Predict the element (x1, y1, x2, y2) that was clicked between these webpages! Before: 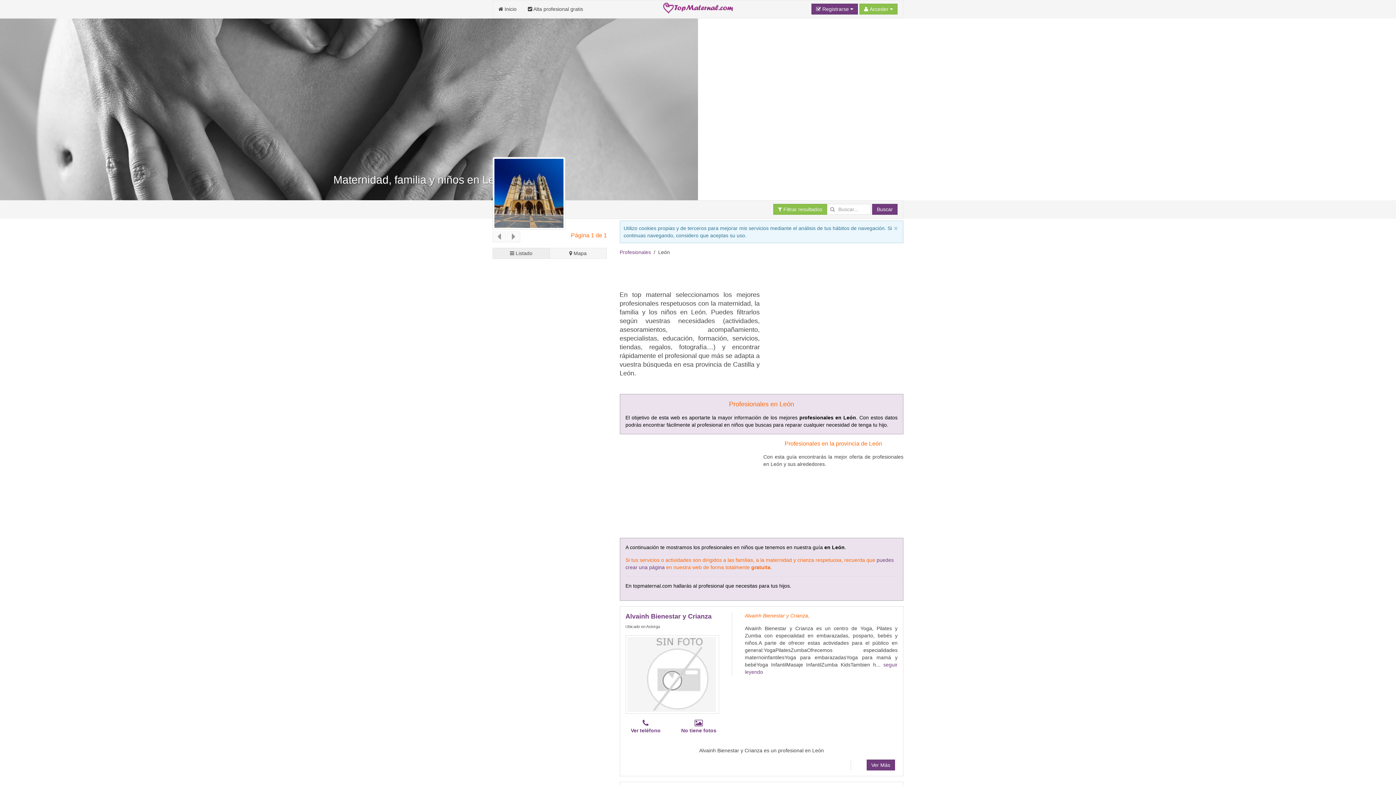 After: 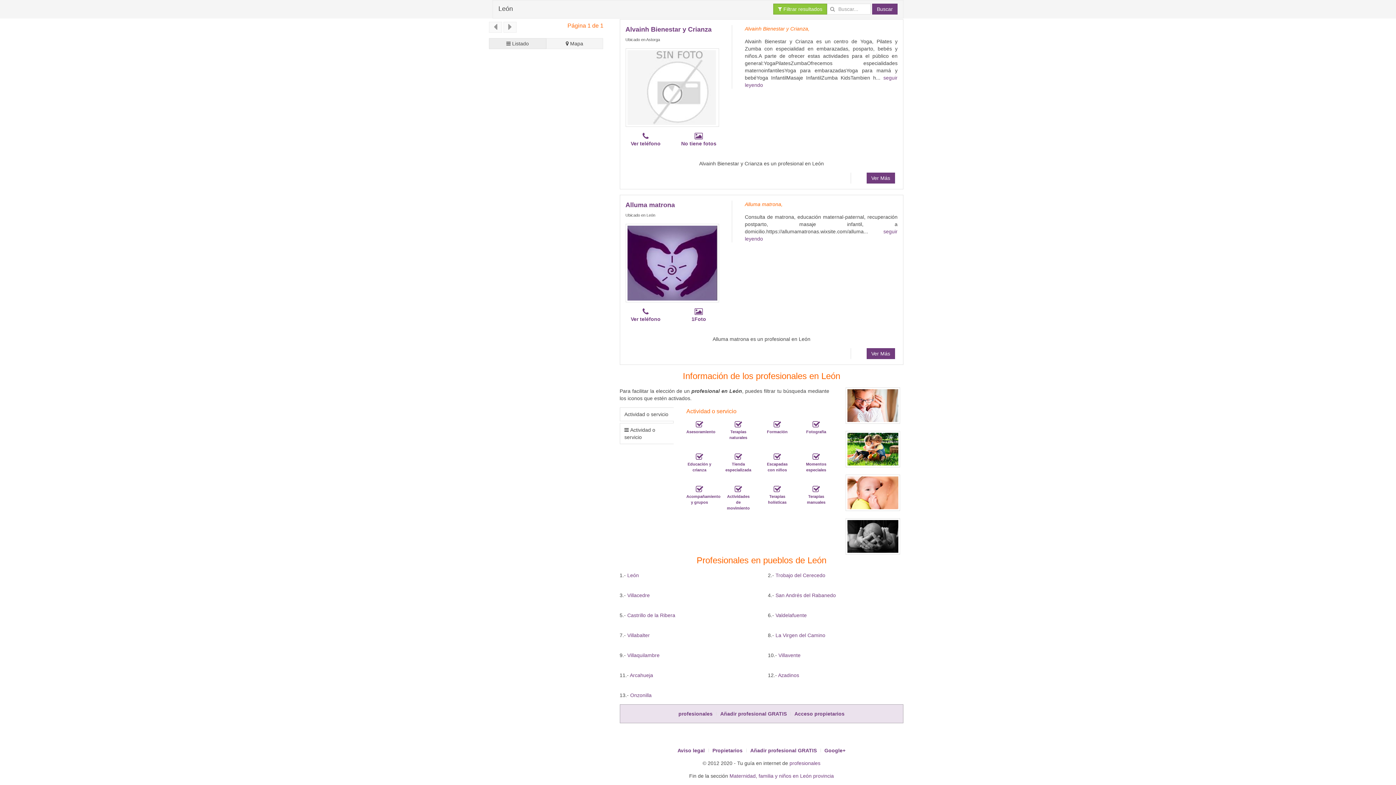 Action: label:  Filtrar resultados bbox: (773, 204, 827, 214)